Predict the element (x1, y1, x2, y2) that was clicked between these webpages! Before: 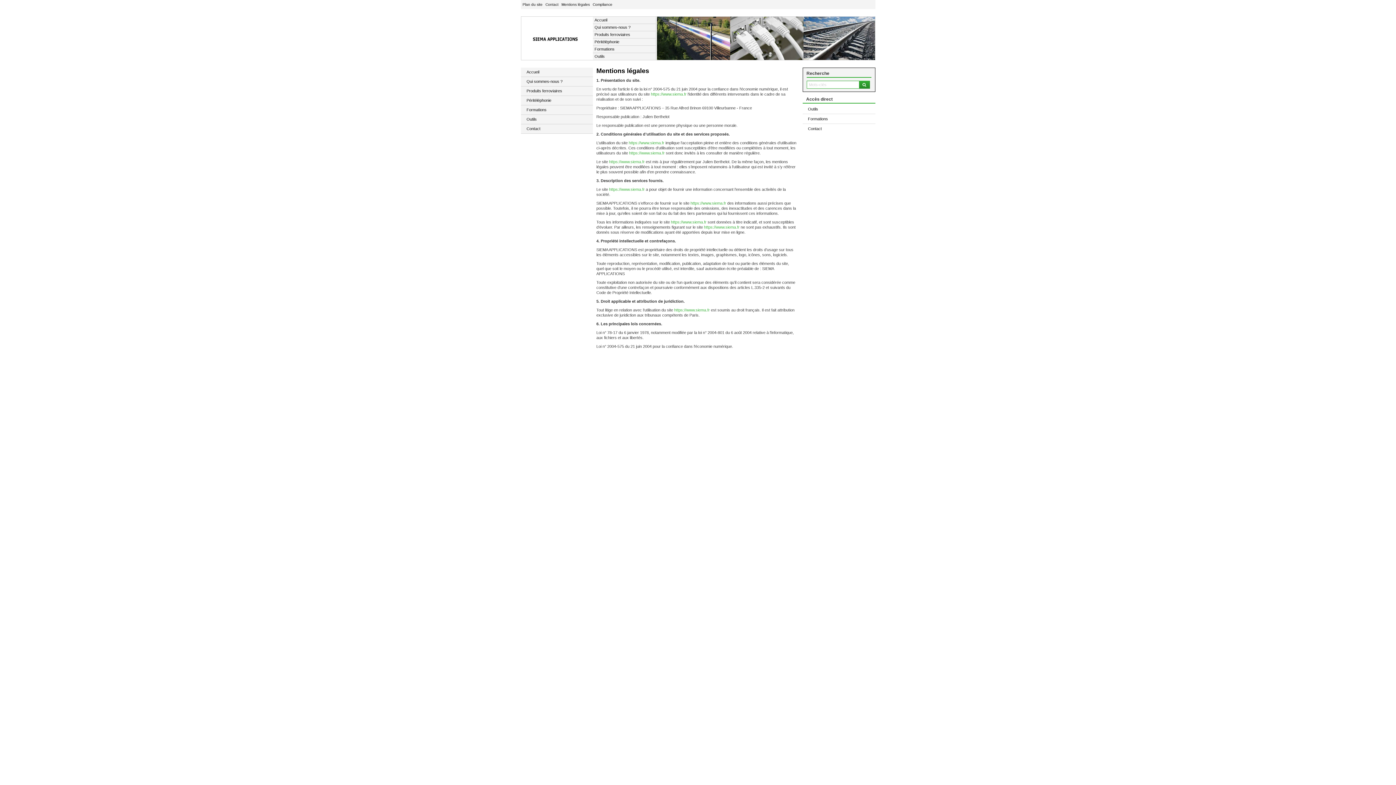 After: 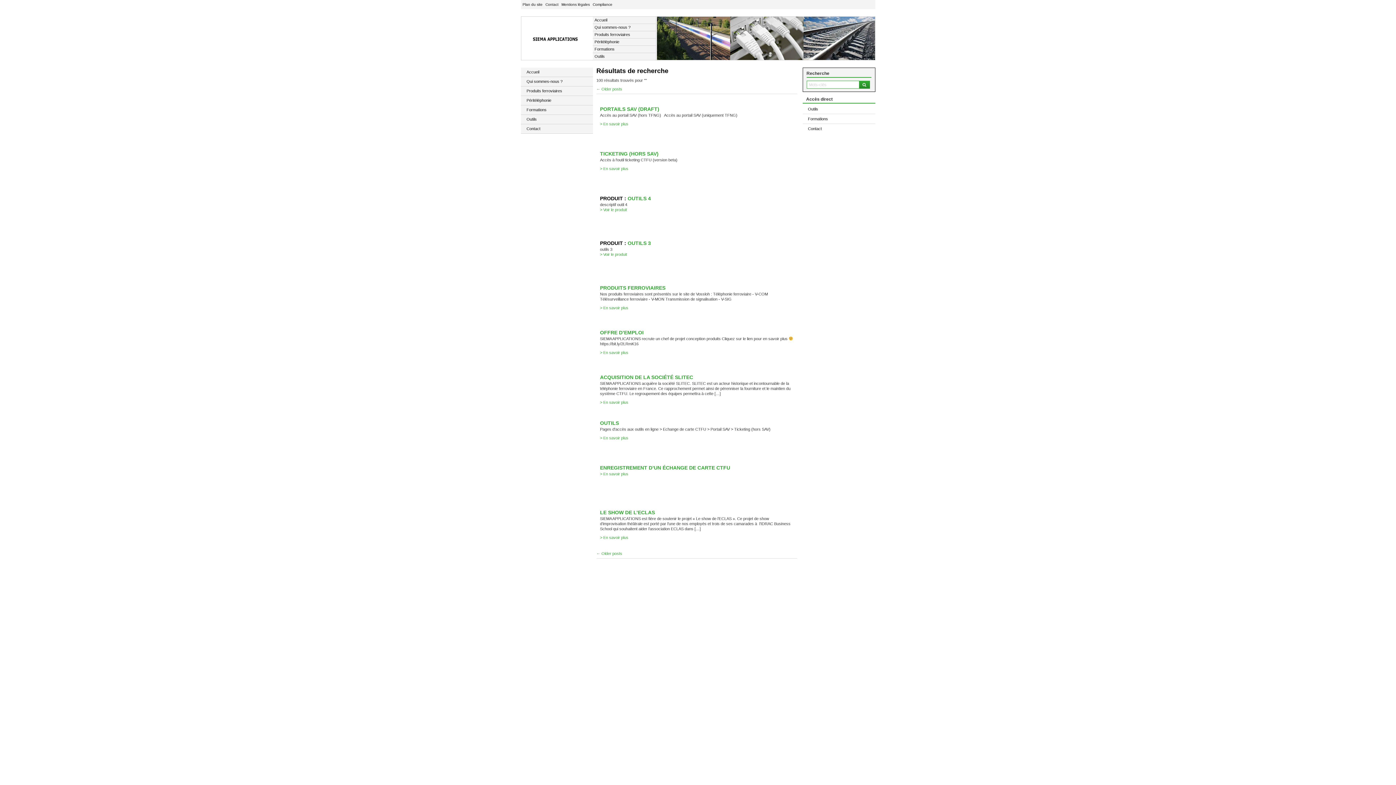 Action: bbox: (859, 80, 870, 88)